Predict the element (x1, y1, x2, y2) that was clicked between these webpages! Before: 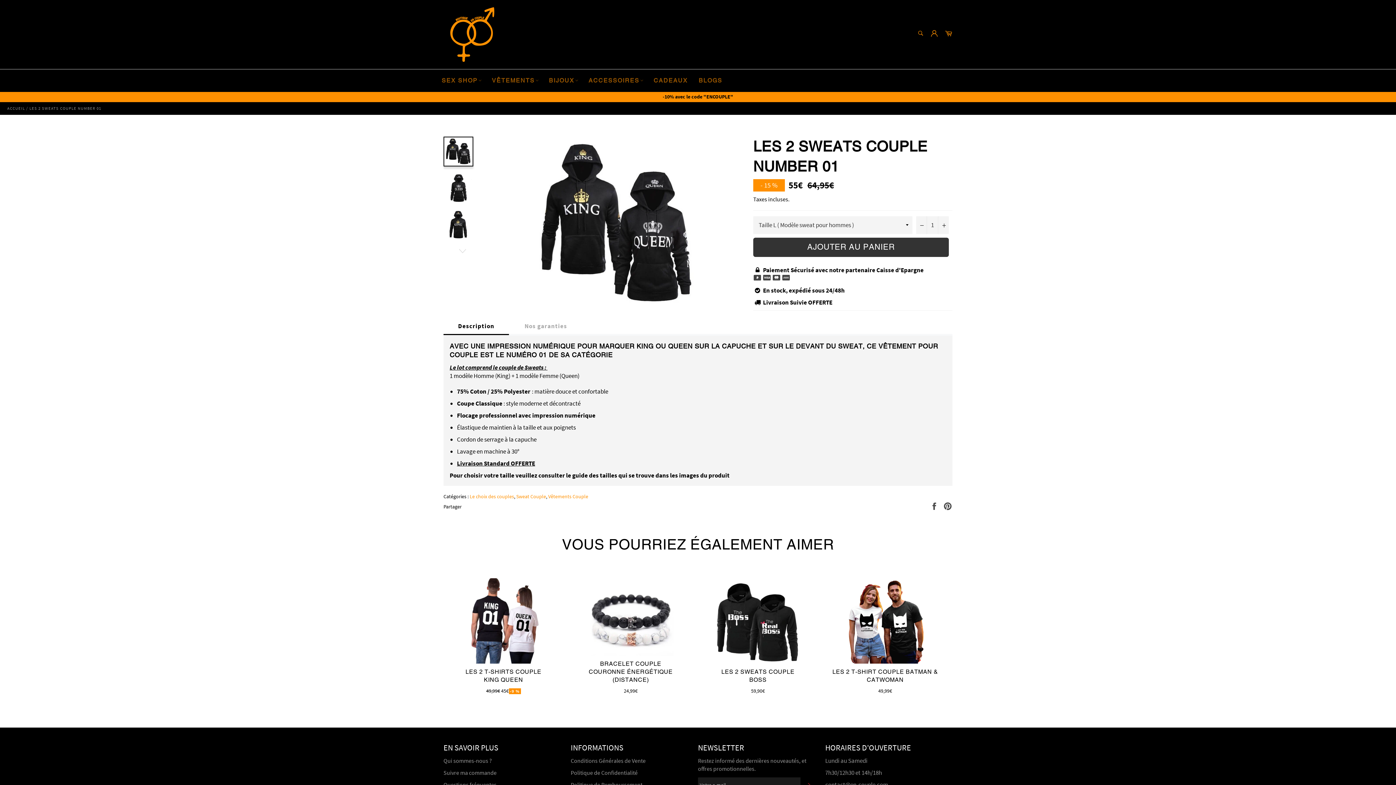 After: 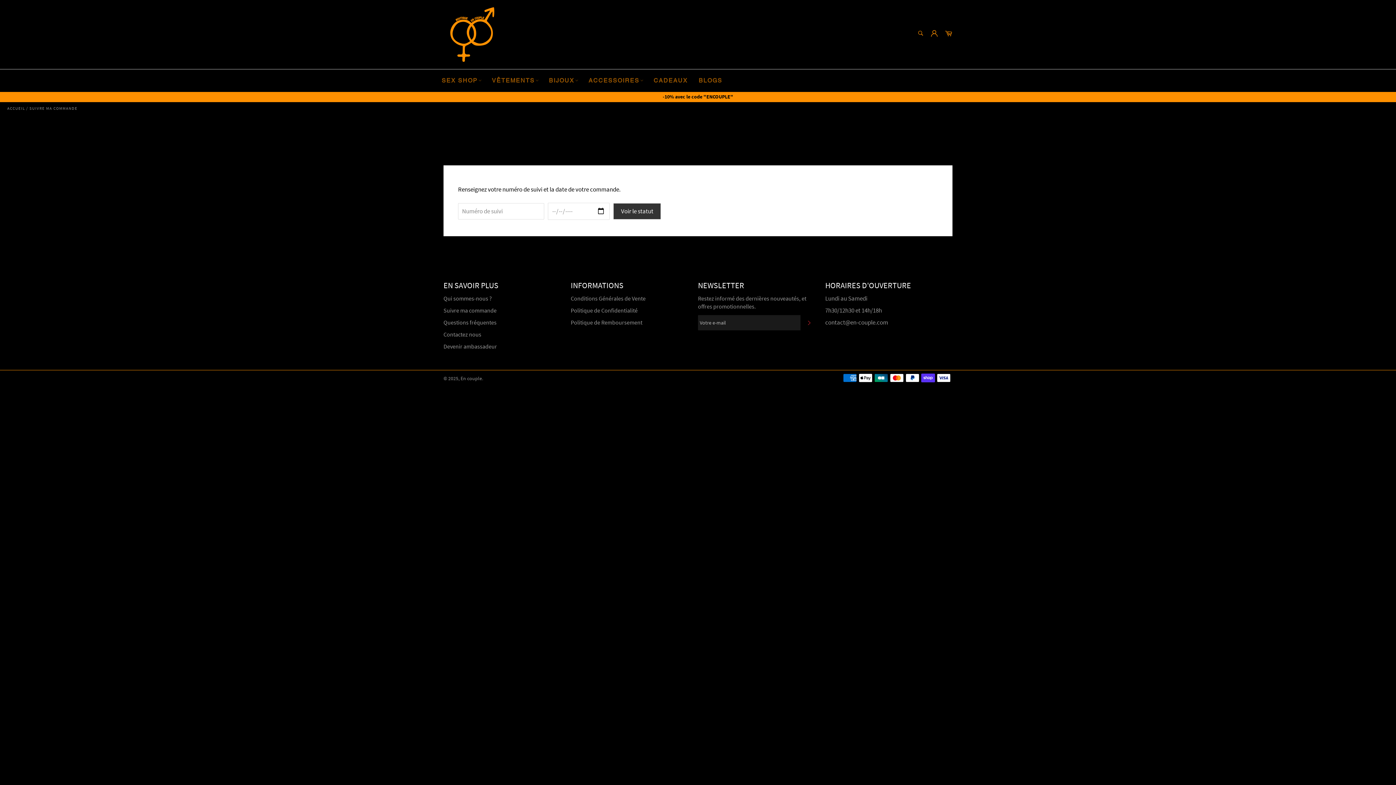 Action: label: Suivre ma commande bbox: (443, 769, 496, 776)